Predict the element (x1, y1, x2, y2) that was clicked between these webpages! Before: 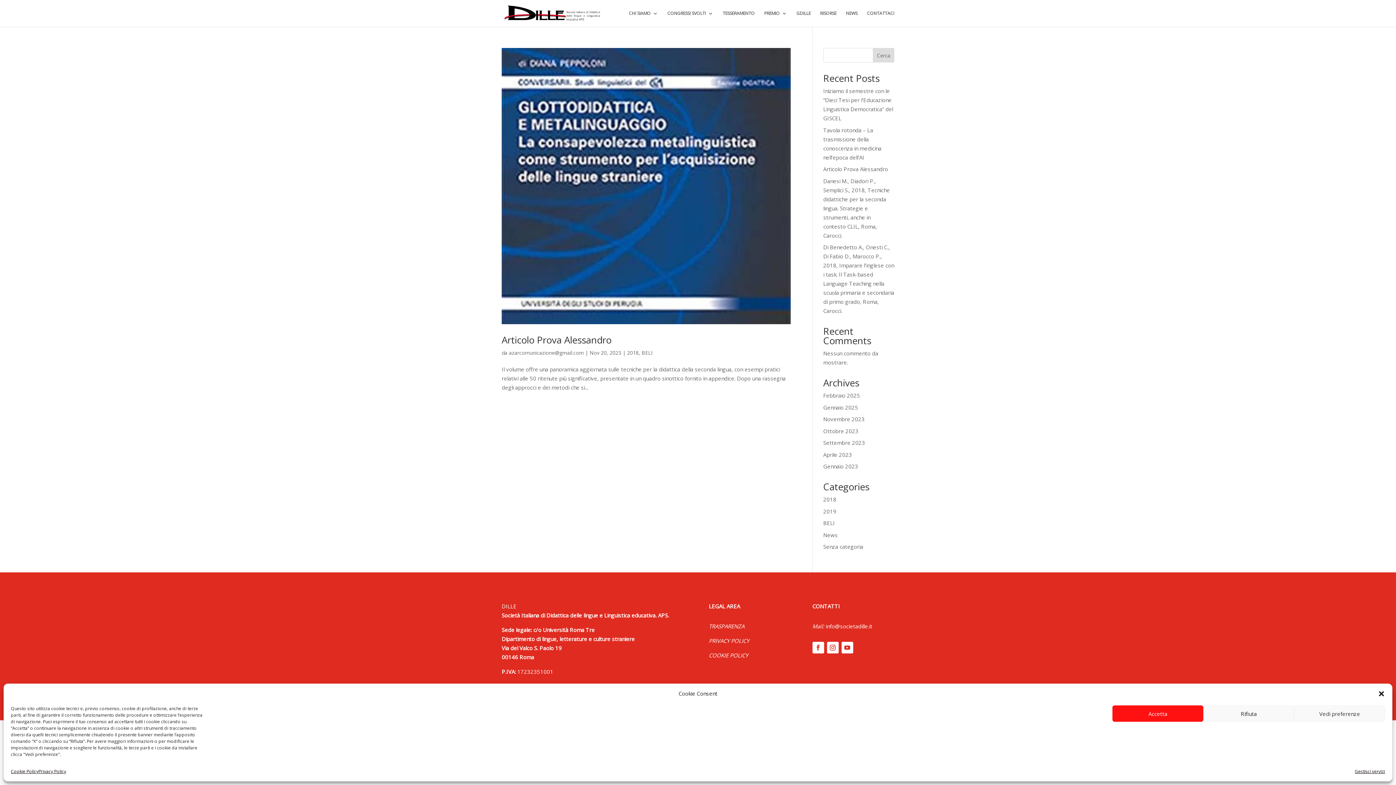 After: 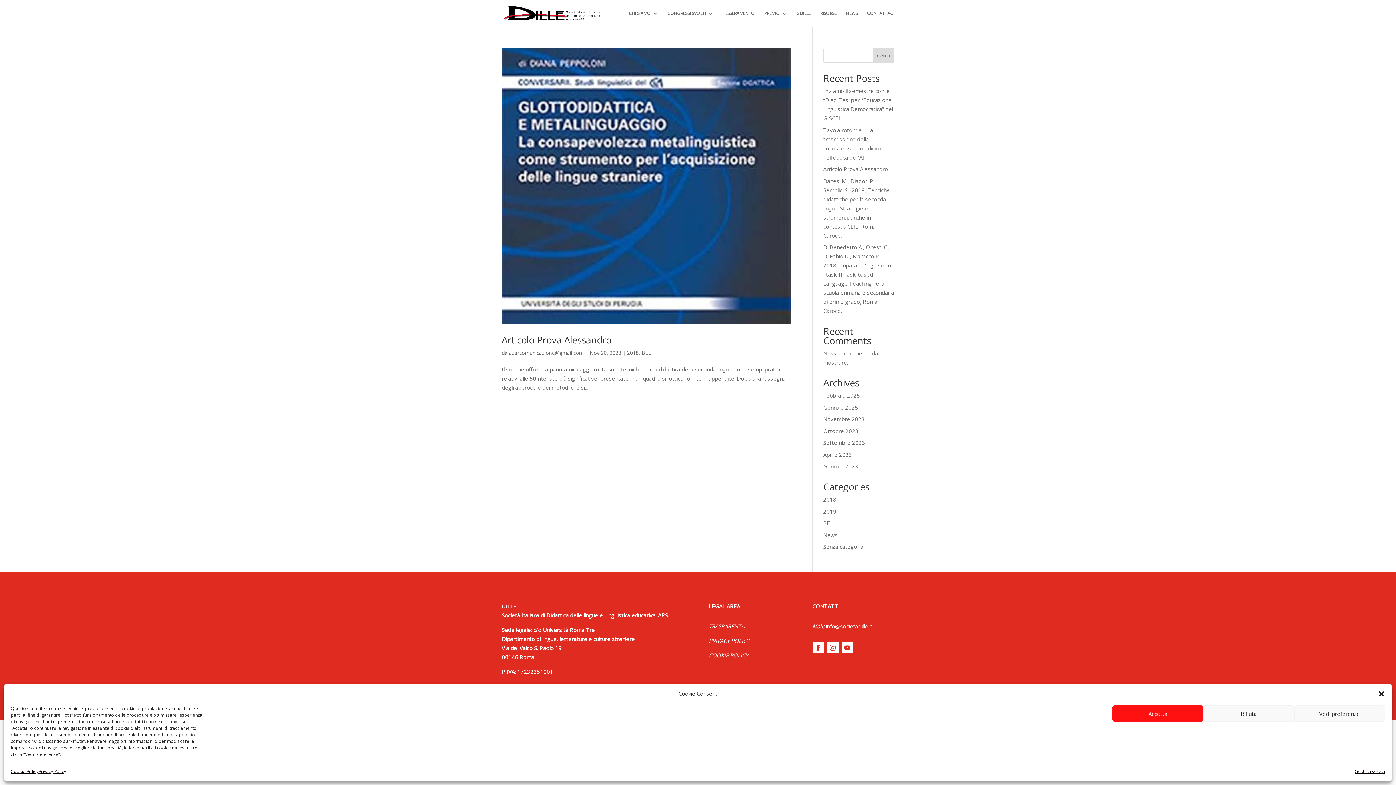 Action: bbox: (812, 642, 824, 653)